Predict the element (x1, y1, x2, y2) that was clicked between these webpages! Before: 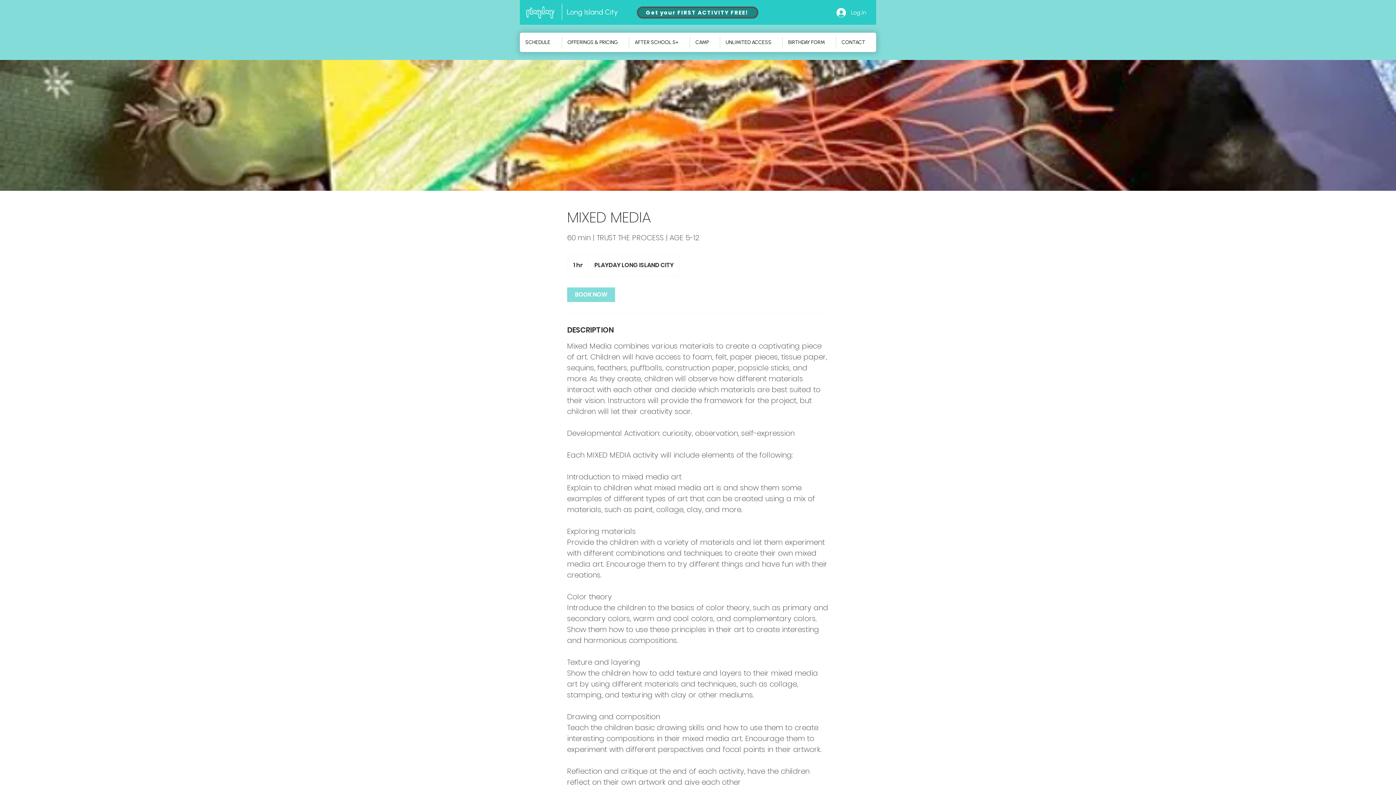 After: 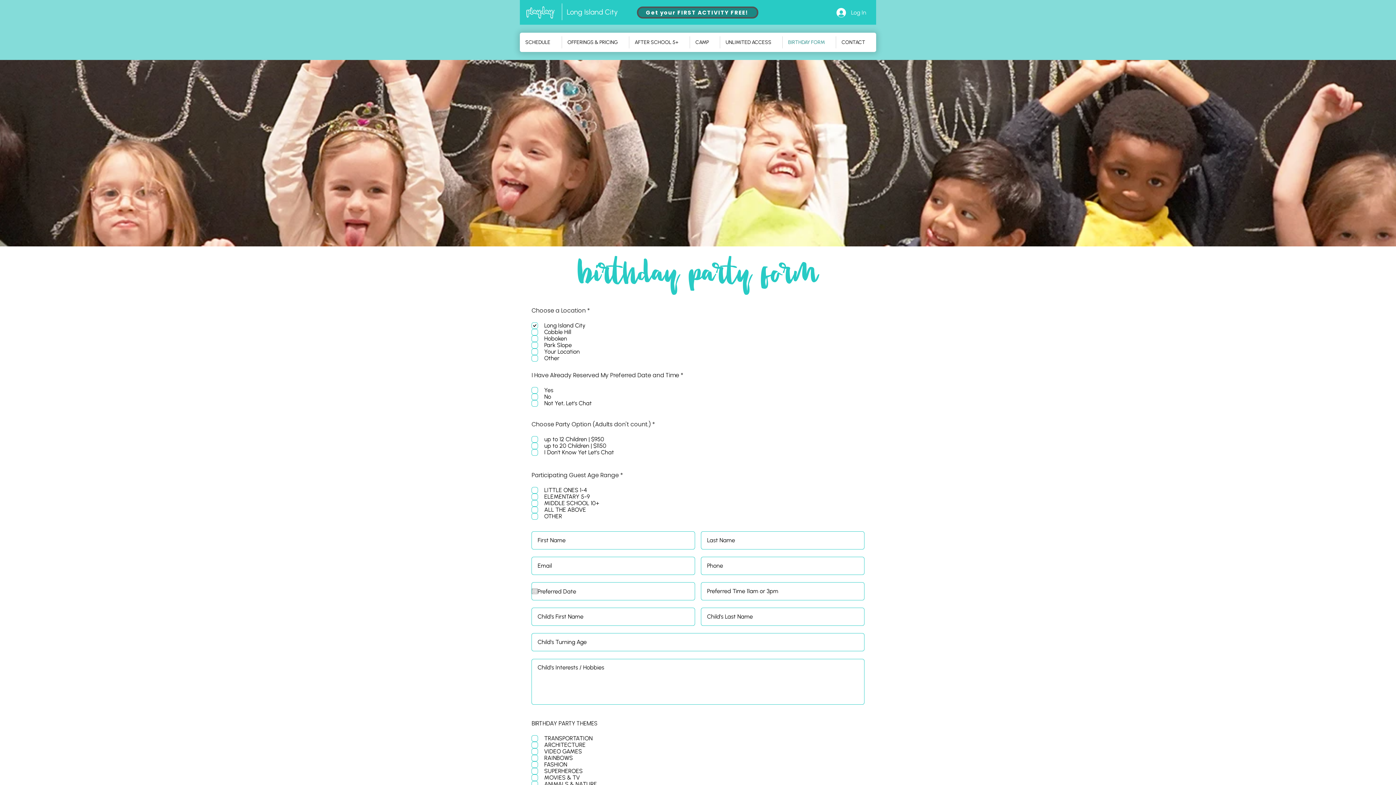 Action: label: BIRTHDAY FORM bbox: (782, 36, 836, 48)